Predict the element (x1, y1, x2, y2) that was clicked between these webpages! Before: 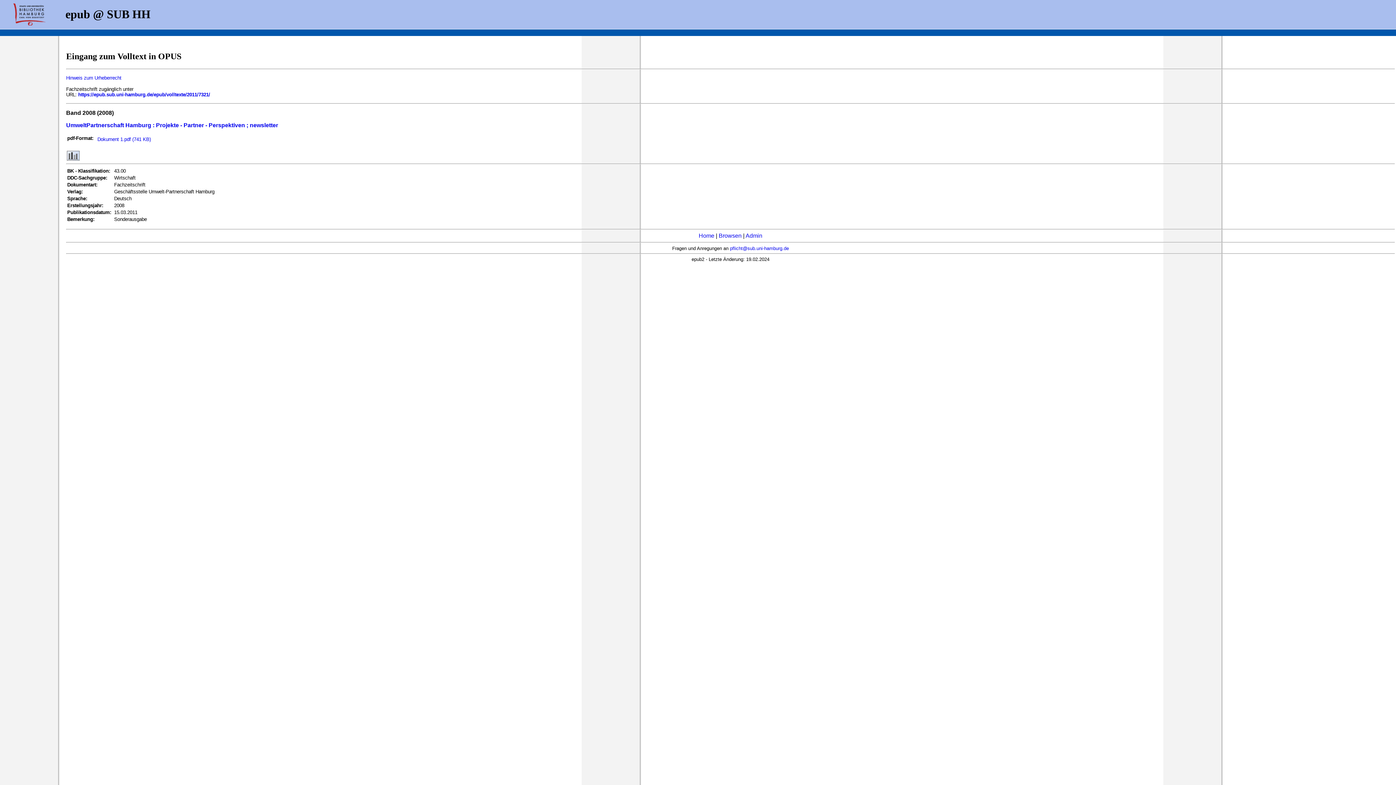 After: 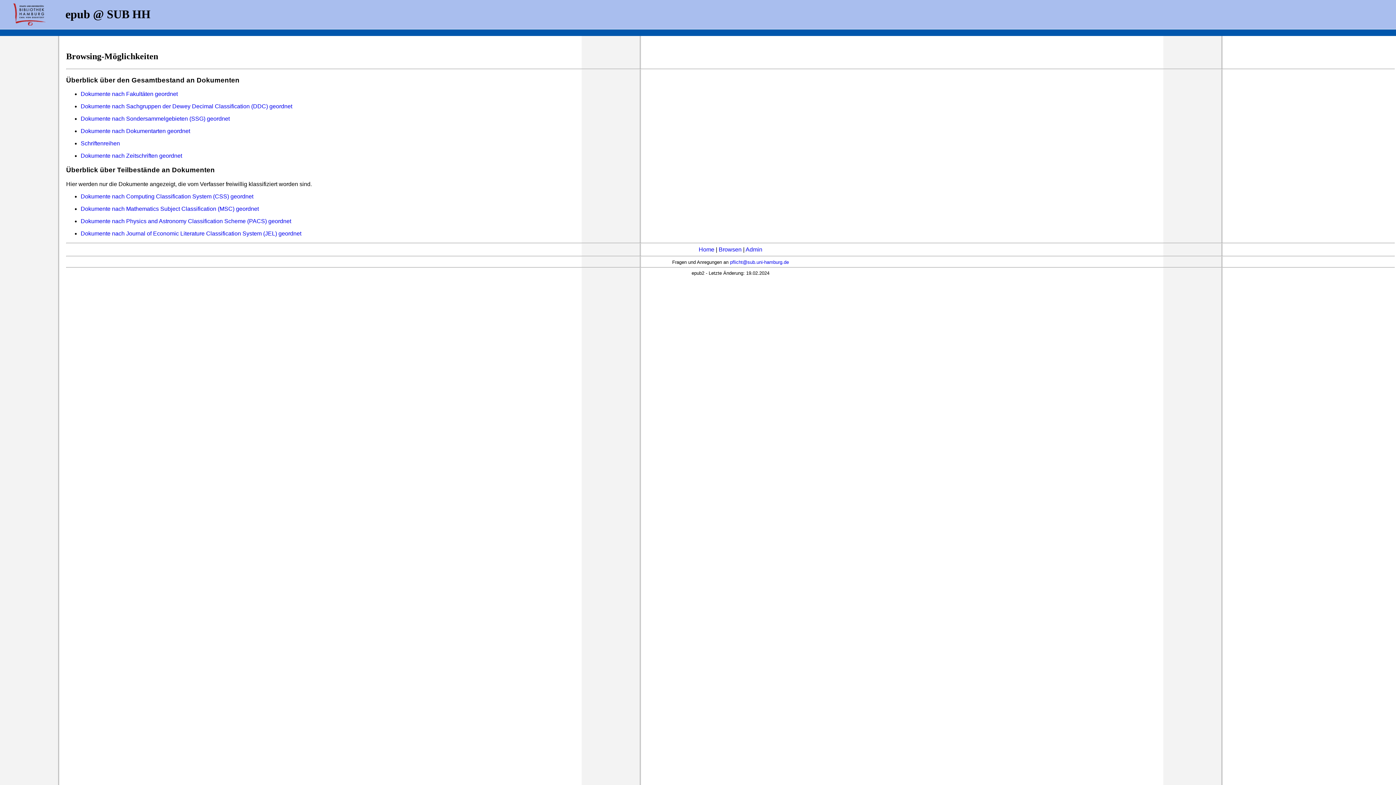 Action: label: Browsen bbox: (718, 232, 741, 238)